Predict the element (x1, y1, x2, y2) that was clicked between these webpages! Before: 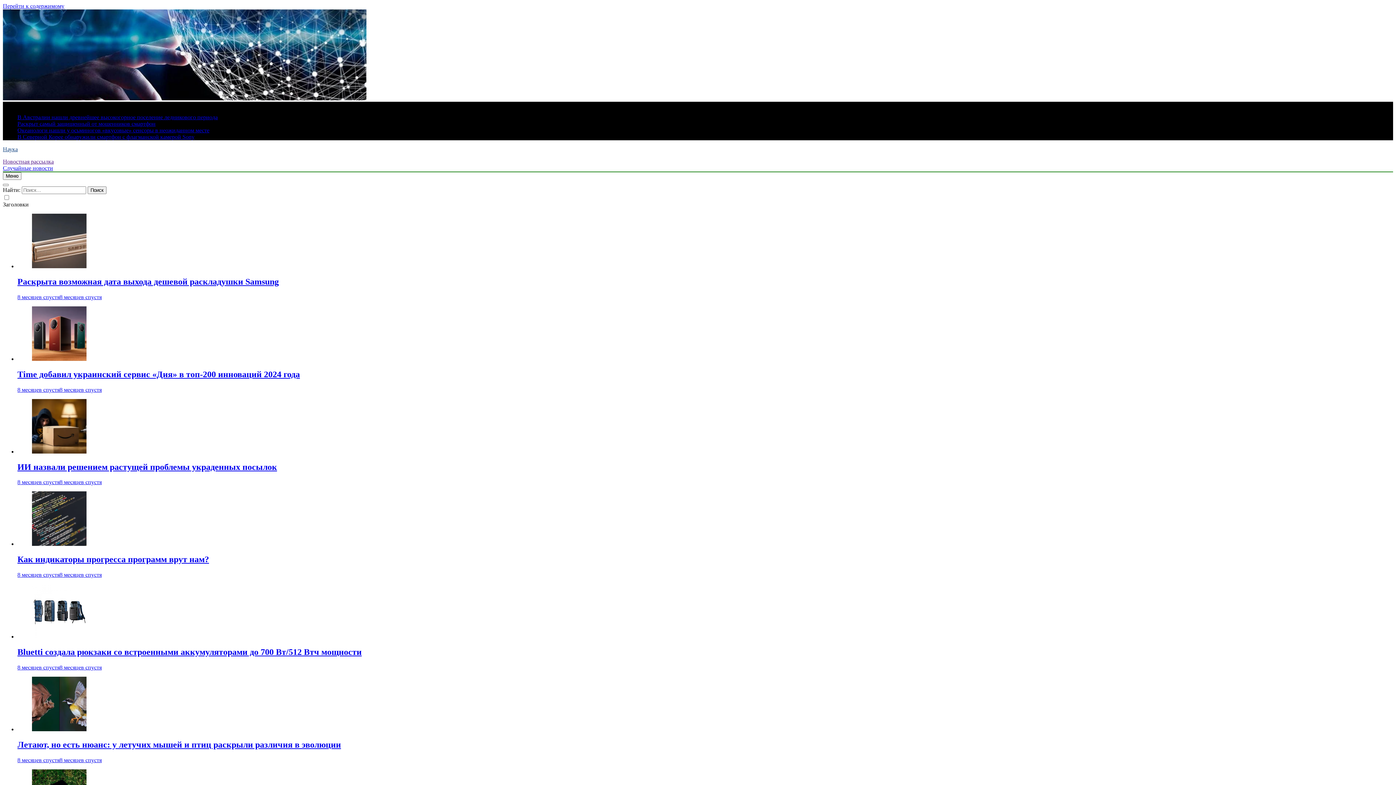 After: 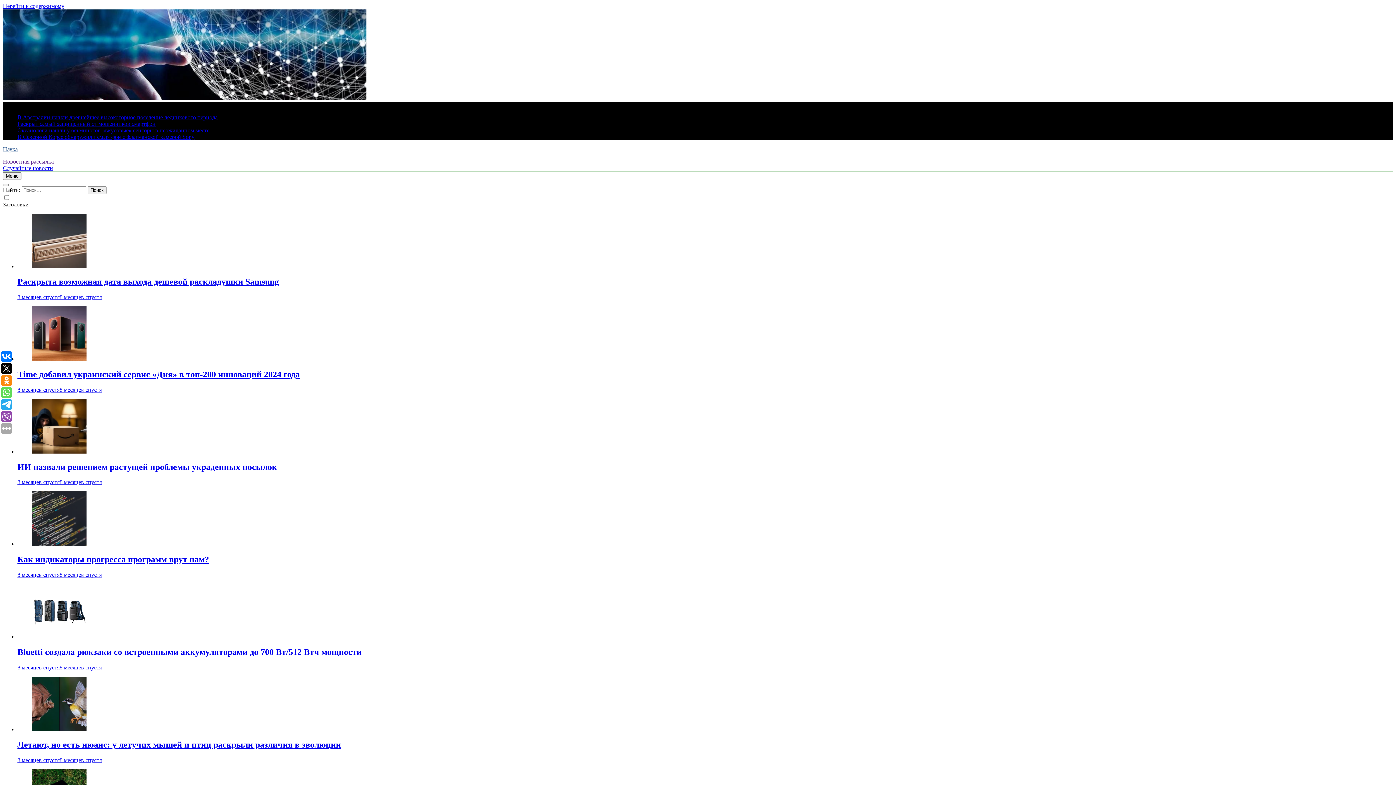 Action: label: Bluetti создала рюкзаки со встроенными аккумуляторами до 700 Вт/512 Втч мощности bbox: (17, 647, 361, 657)